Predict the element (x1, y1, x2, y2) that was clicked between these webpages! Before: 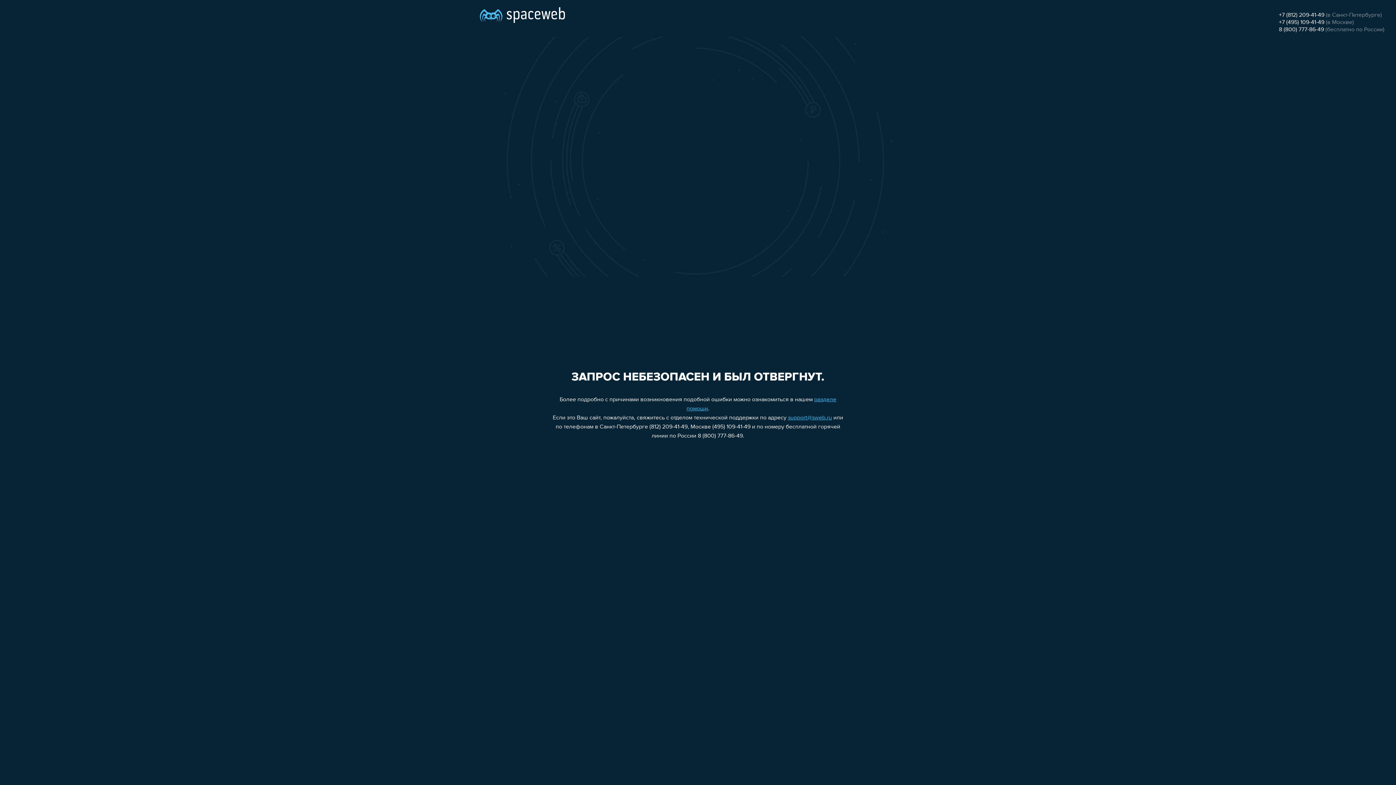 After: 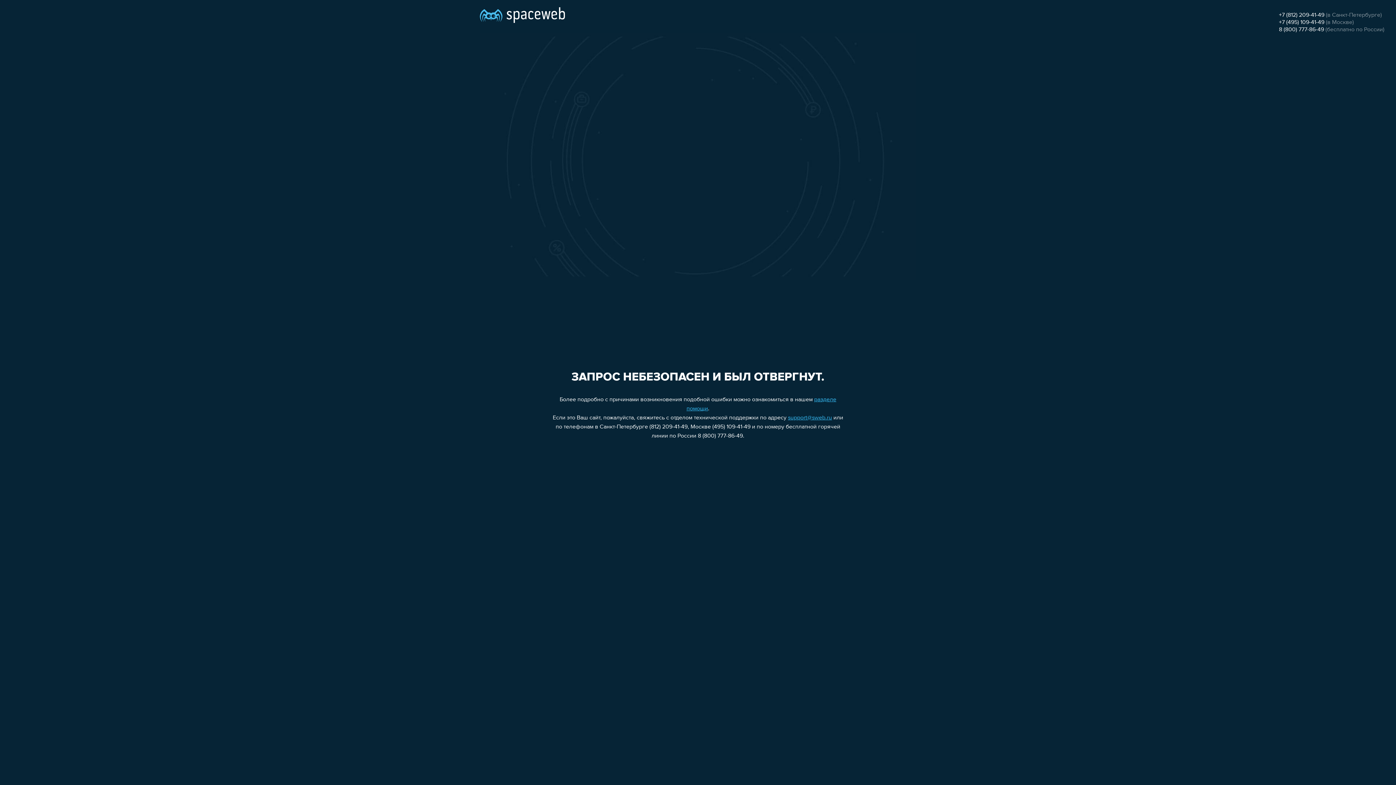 Action: label: +7 (812) 209-41-49 bbox: (1279, 12, 1324, 18)